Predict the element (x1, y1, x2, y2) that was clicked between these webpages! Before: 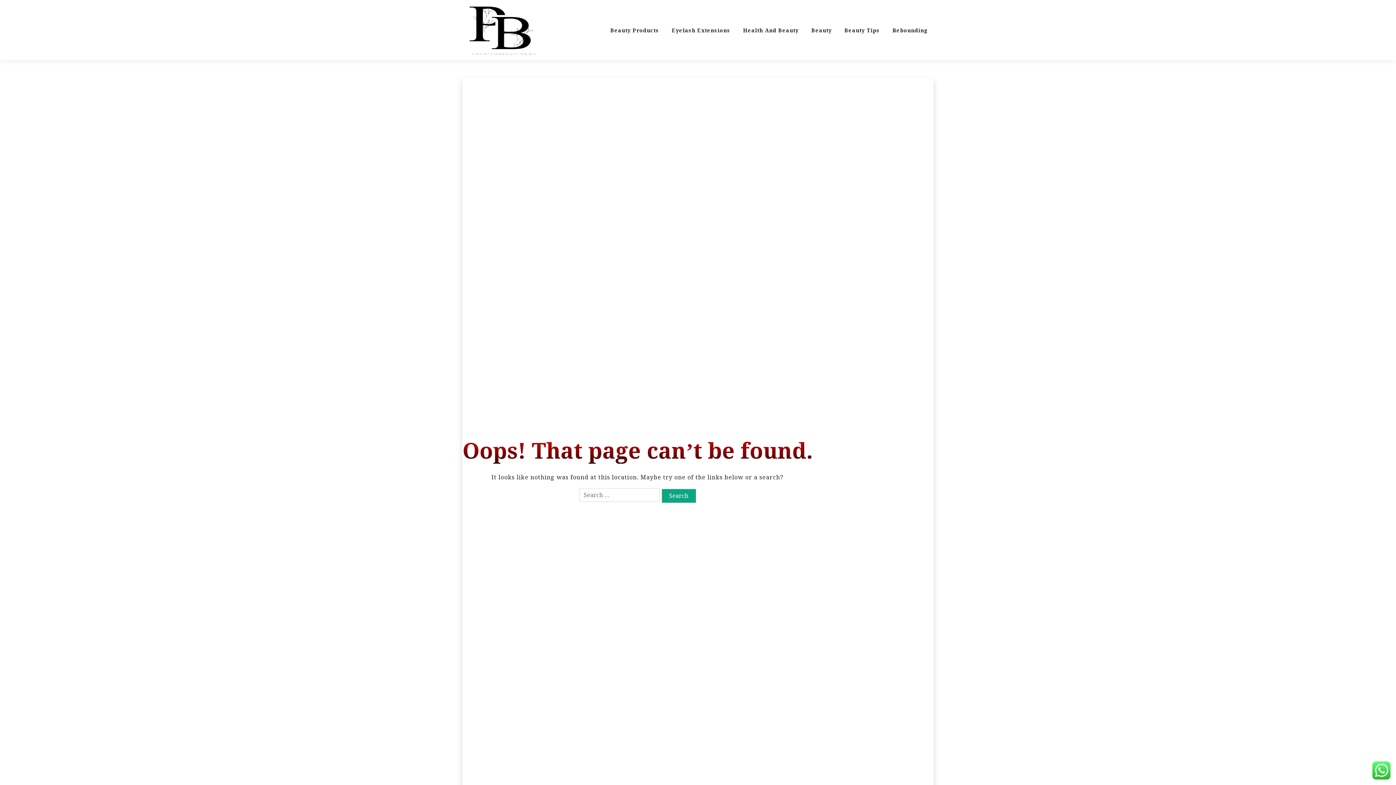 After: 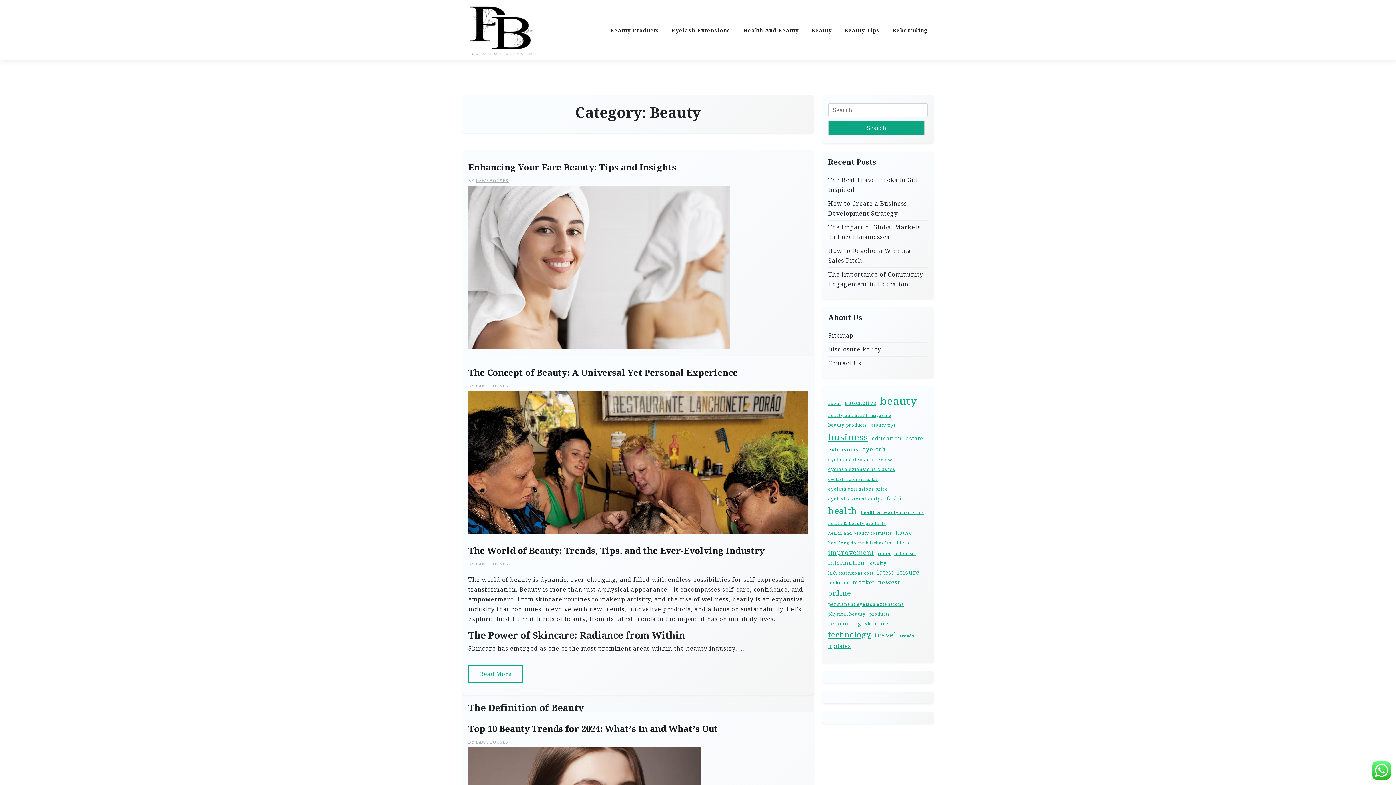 Action: bbox: (806, 20, 837, 39) label: Beauty